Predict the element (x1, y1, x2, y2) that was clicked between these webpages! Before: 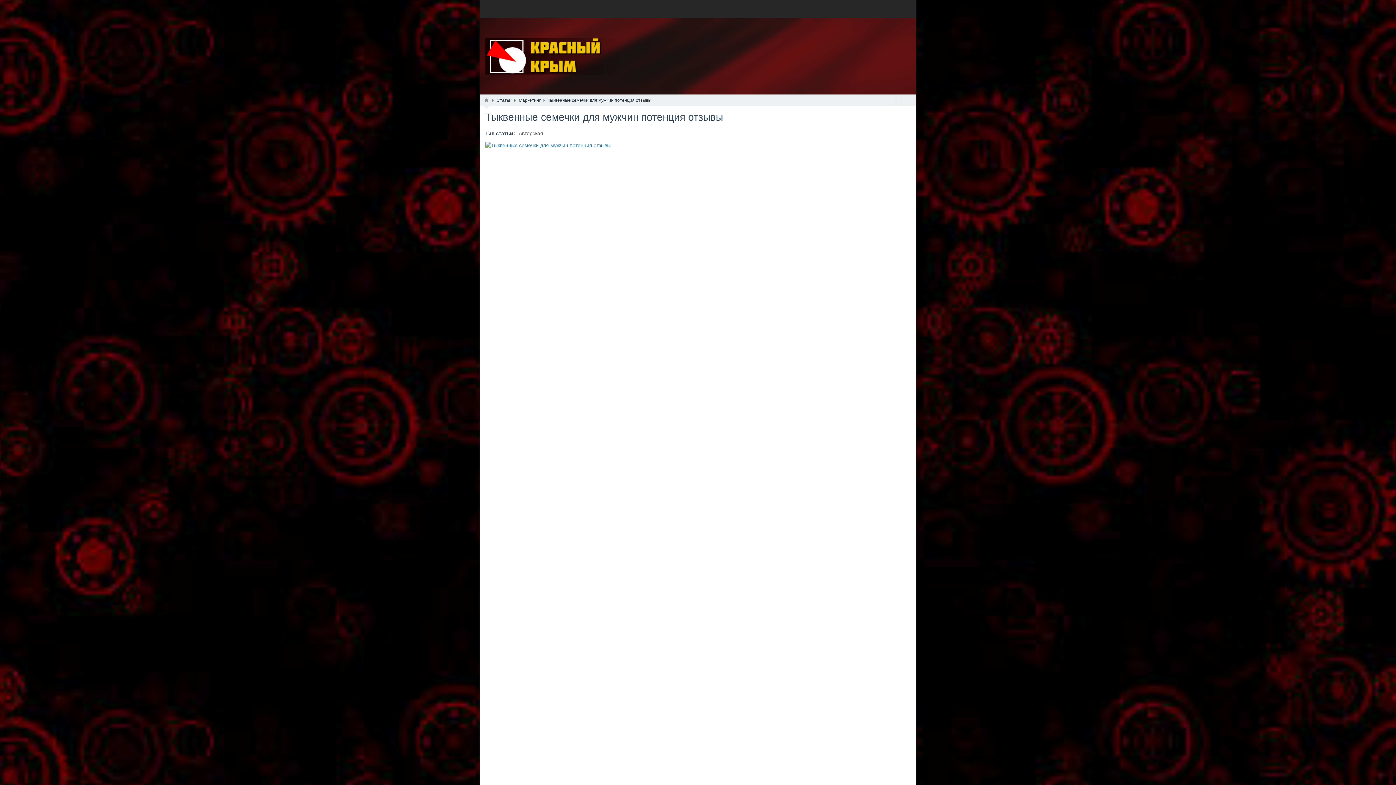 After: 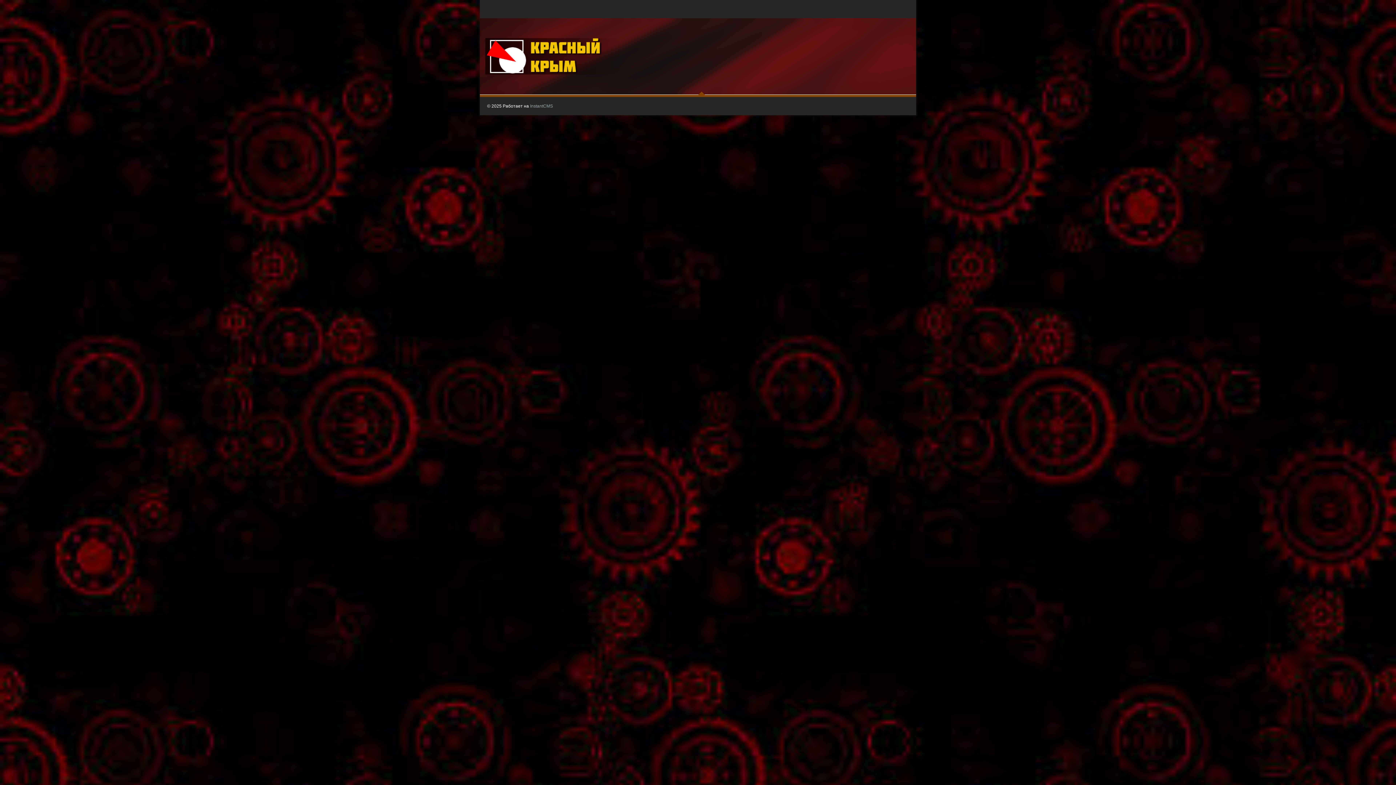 Action: bbox: (485, 38, 620, 74)